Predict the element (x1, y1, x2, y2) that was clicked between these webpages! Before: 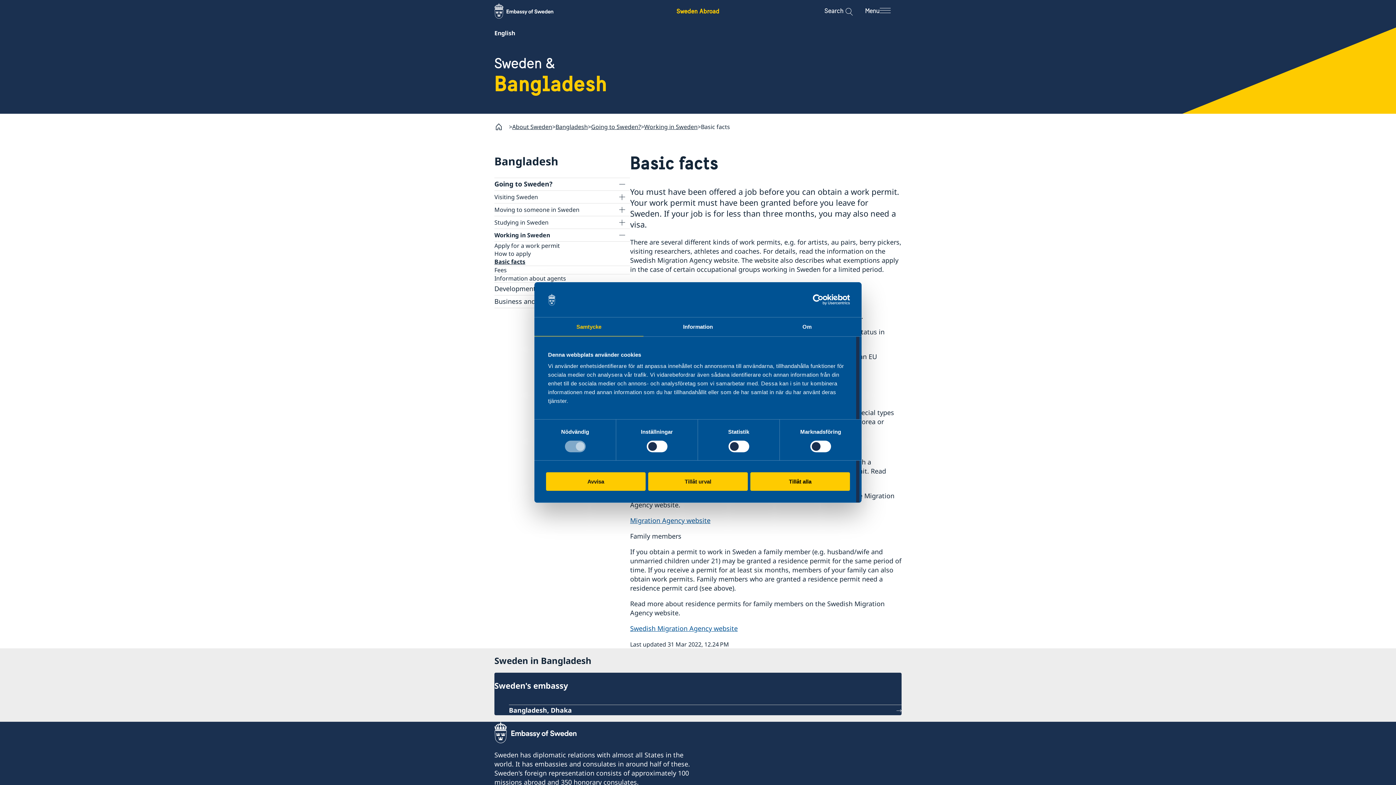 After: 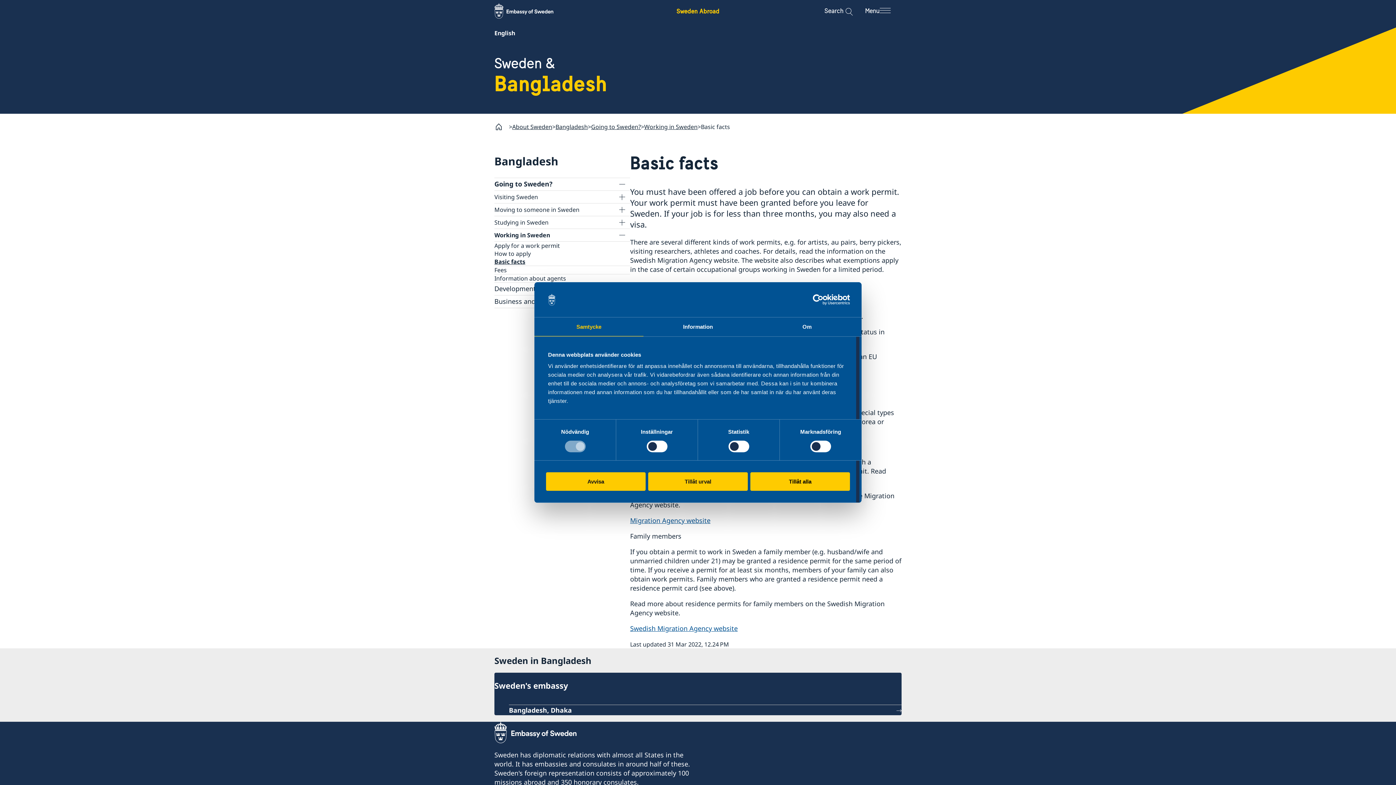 Action: label: Basic facts bbox: (494, 257, 525, 265)